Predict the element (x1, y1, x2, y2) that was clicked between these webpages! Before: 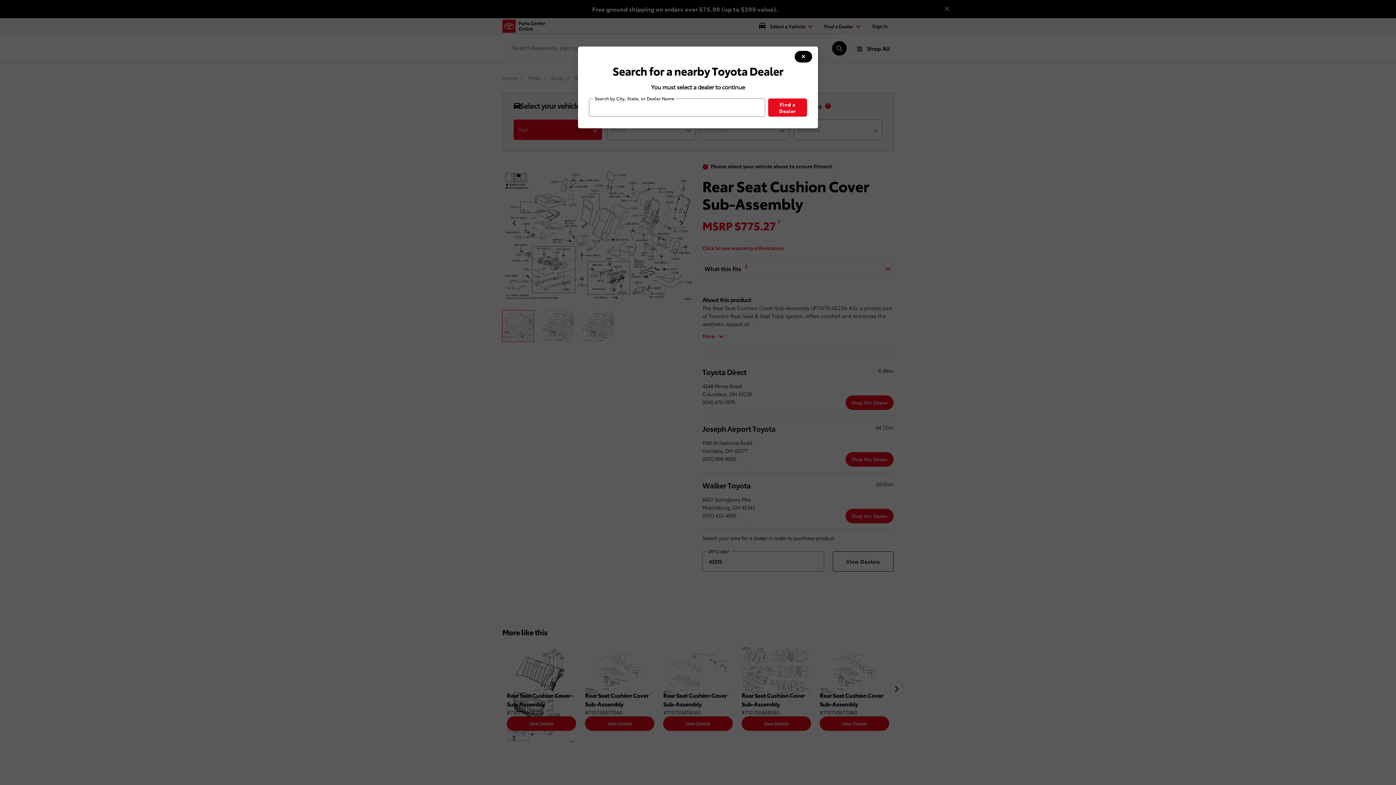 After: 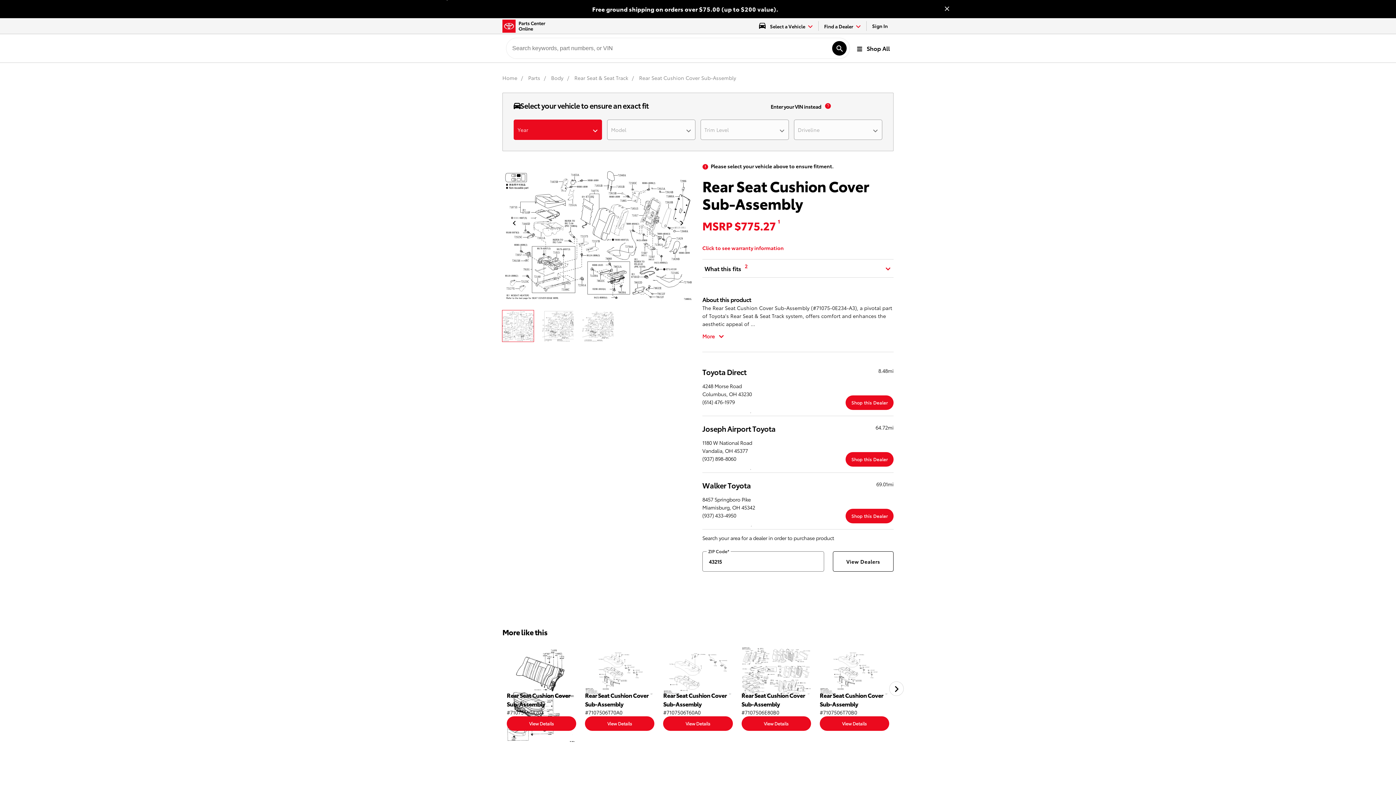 Action: label: modal close button bbox: (794, 50, 812, 62)